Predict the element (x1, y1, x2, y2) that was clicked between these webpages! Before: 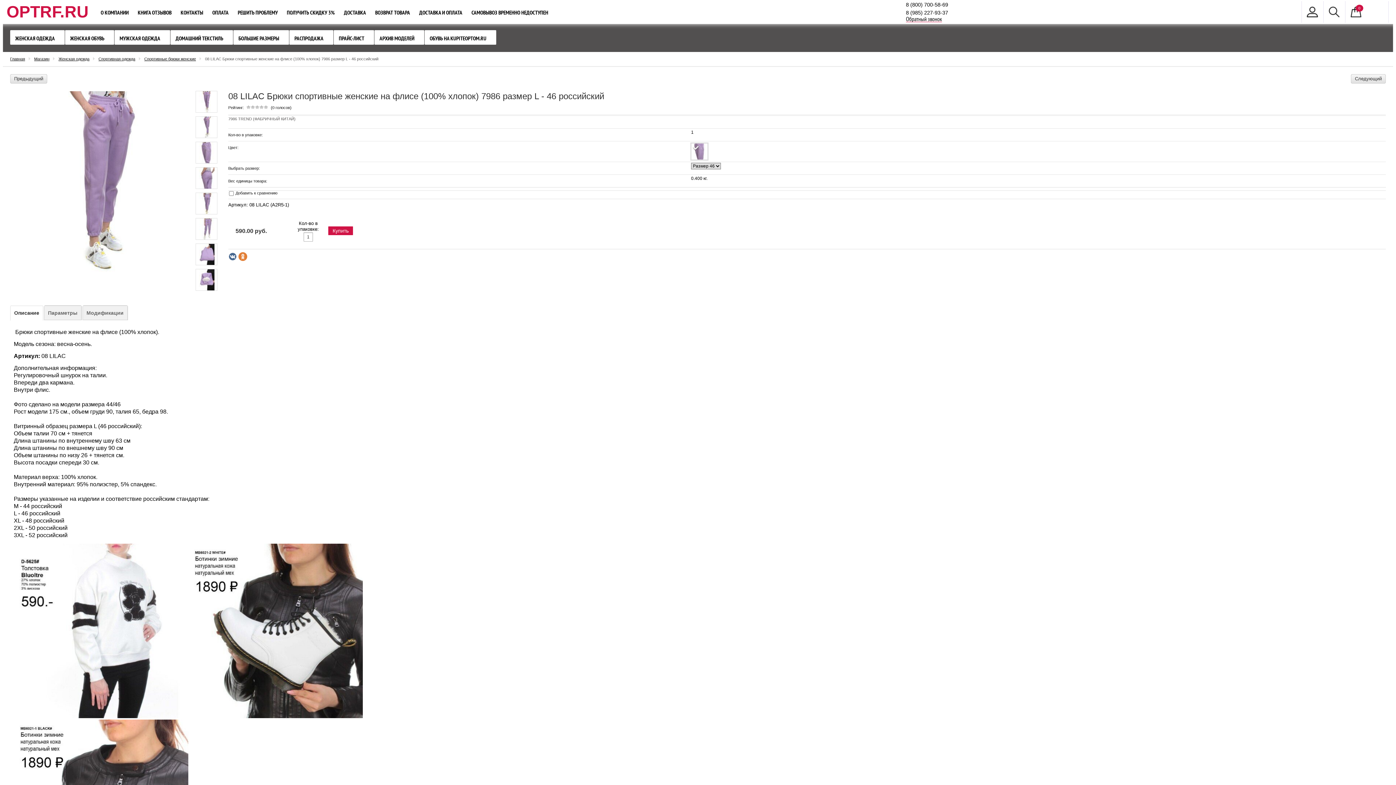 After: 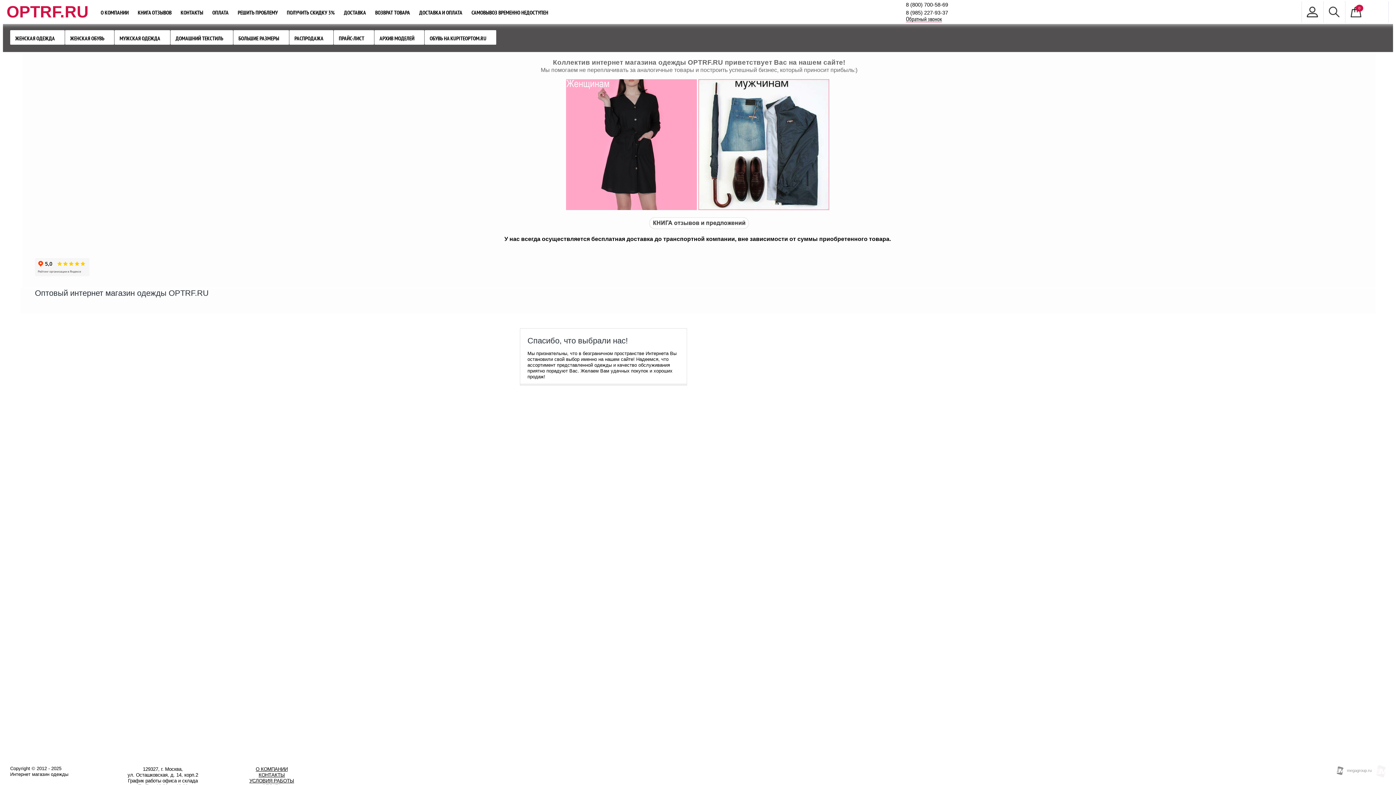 Action: label: Главная bbox: (10, 56, 25, 61)